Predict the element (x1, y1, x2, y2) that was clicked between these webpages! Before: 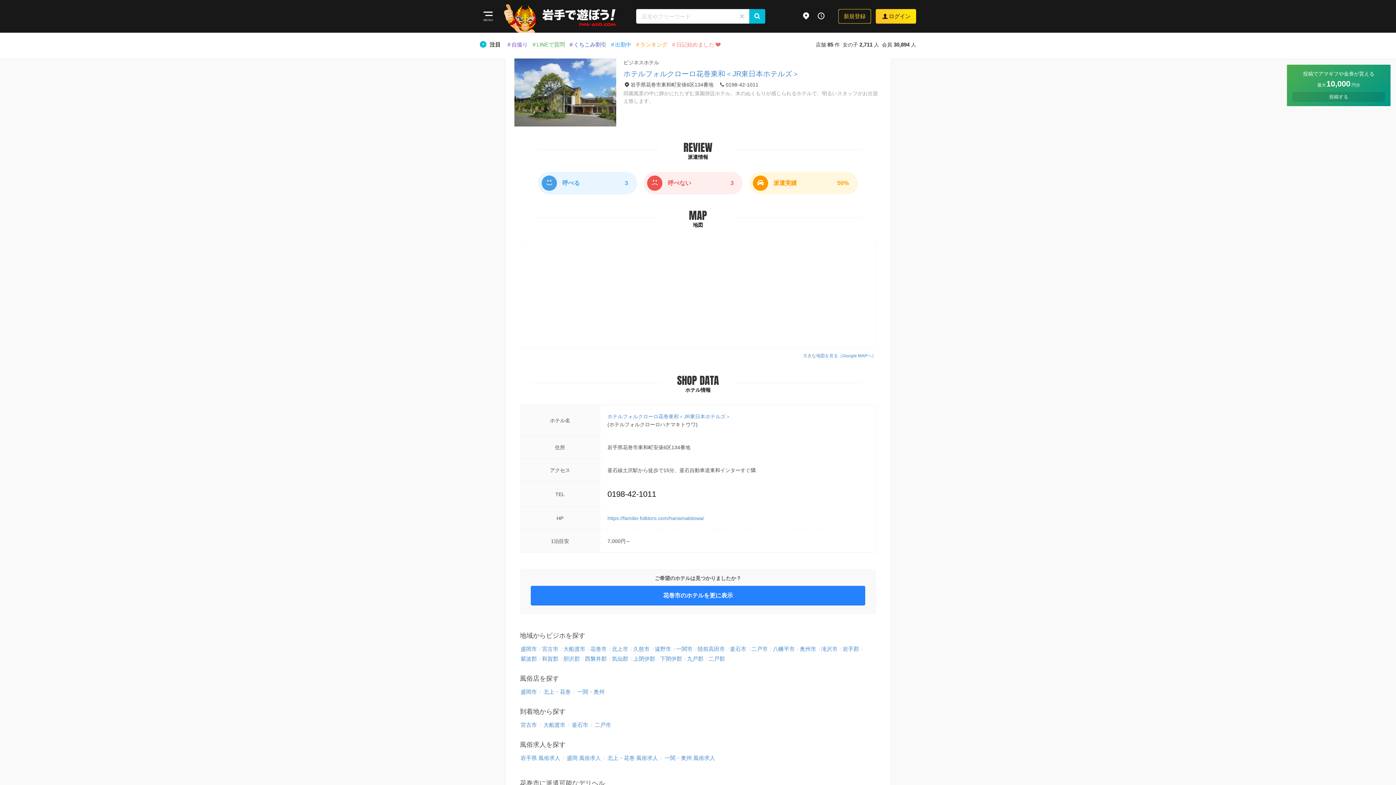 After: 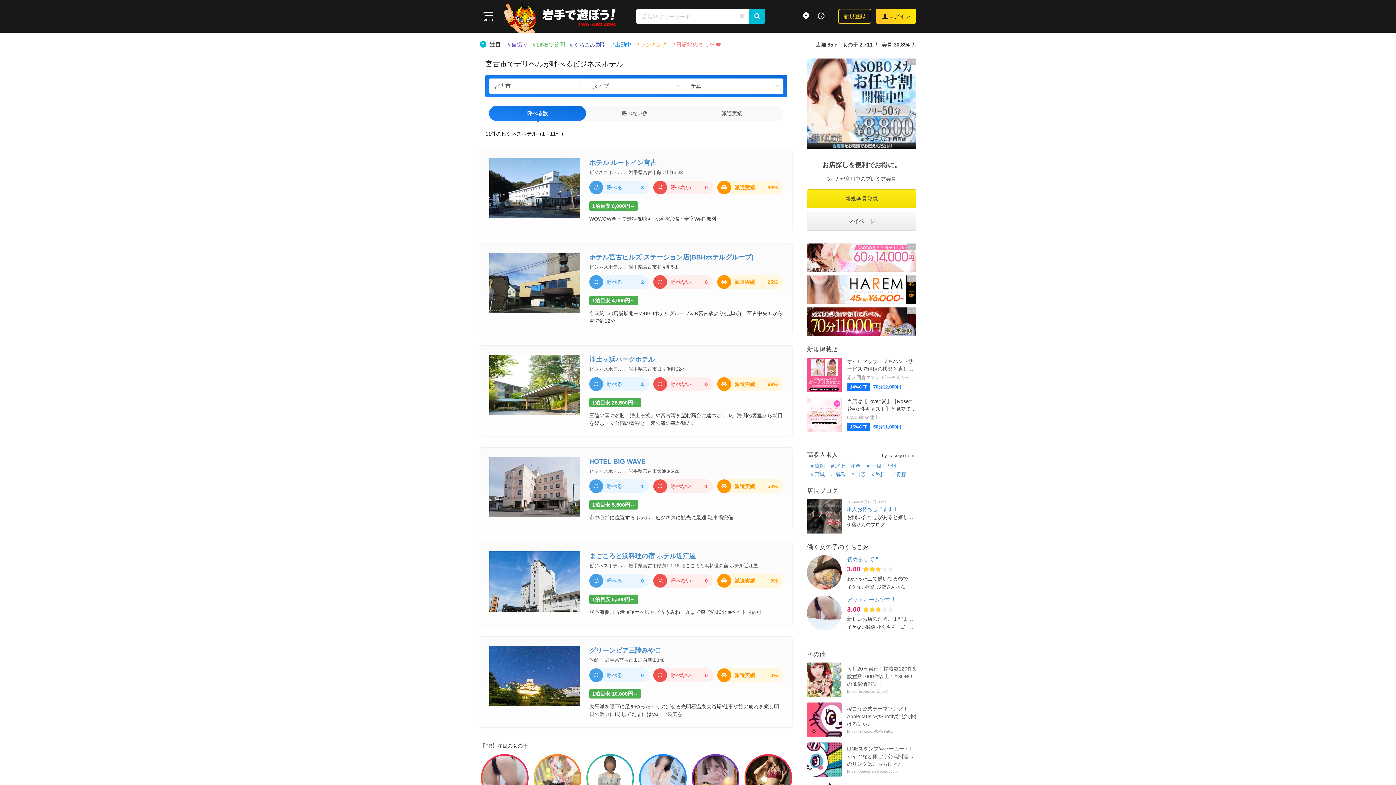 Action: label: 宮古市 bbox: (541, 645, 559, 653)